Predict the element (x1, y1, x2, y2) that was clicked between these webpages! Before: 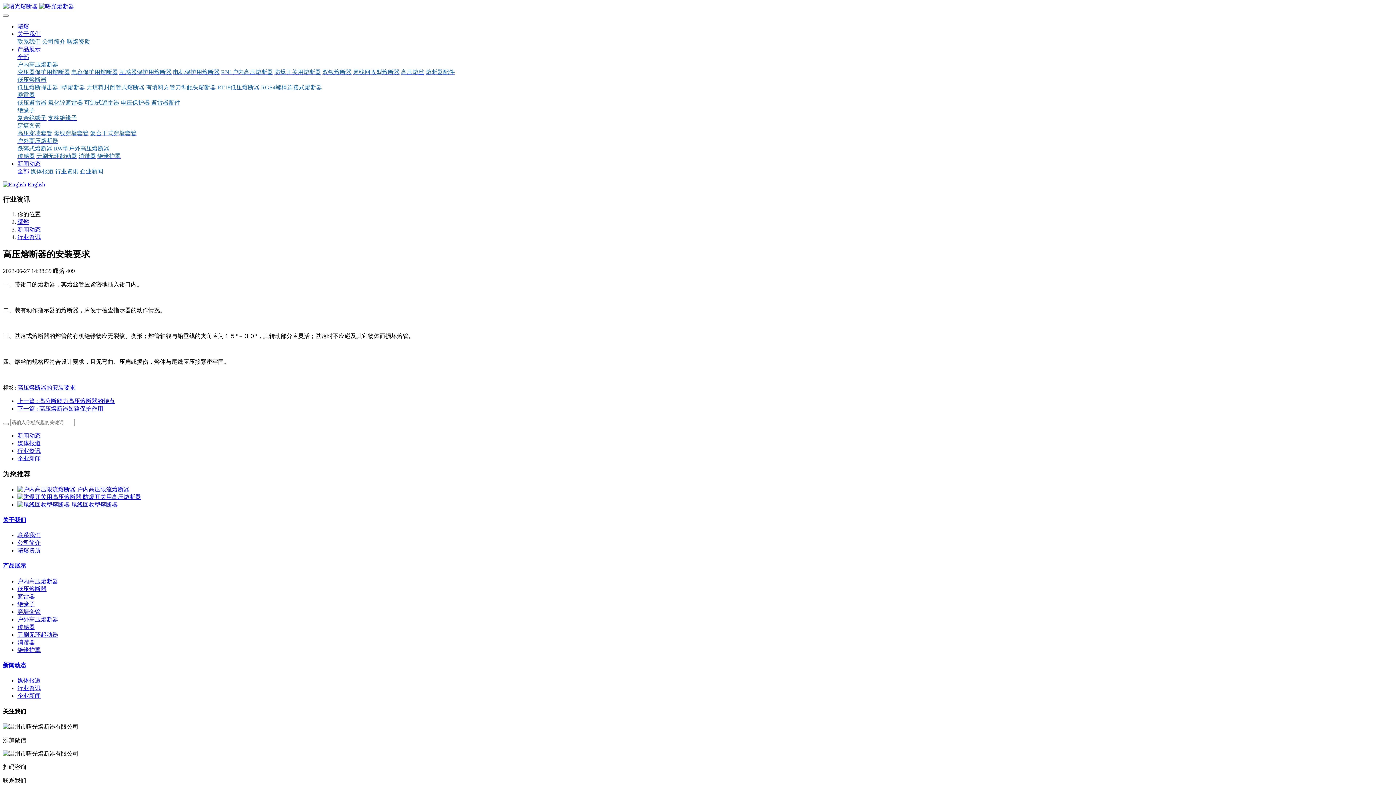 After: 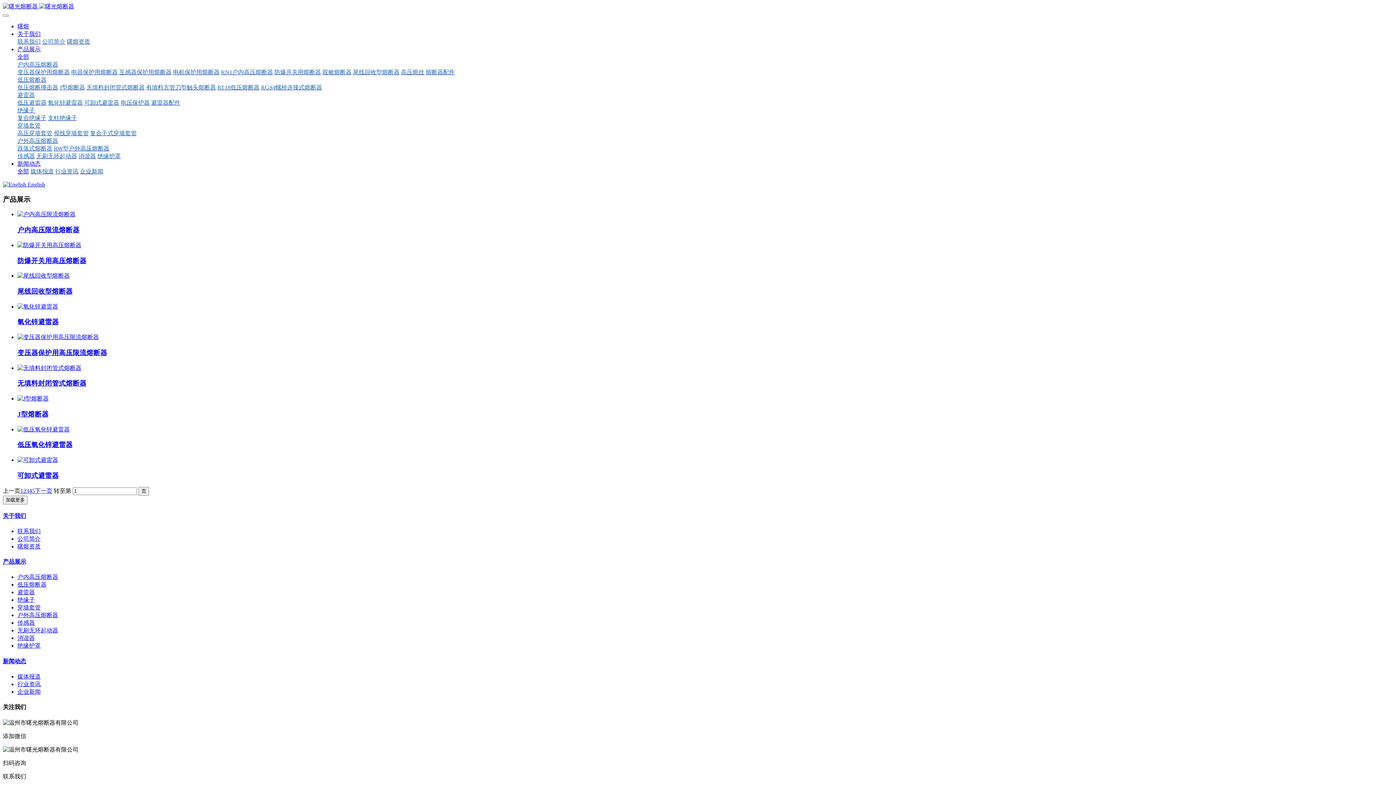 Action: bbox: (17, 53, 29, 60) label: 全部